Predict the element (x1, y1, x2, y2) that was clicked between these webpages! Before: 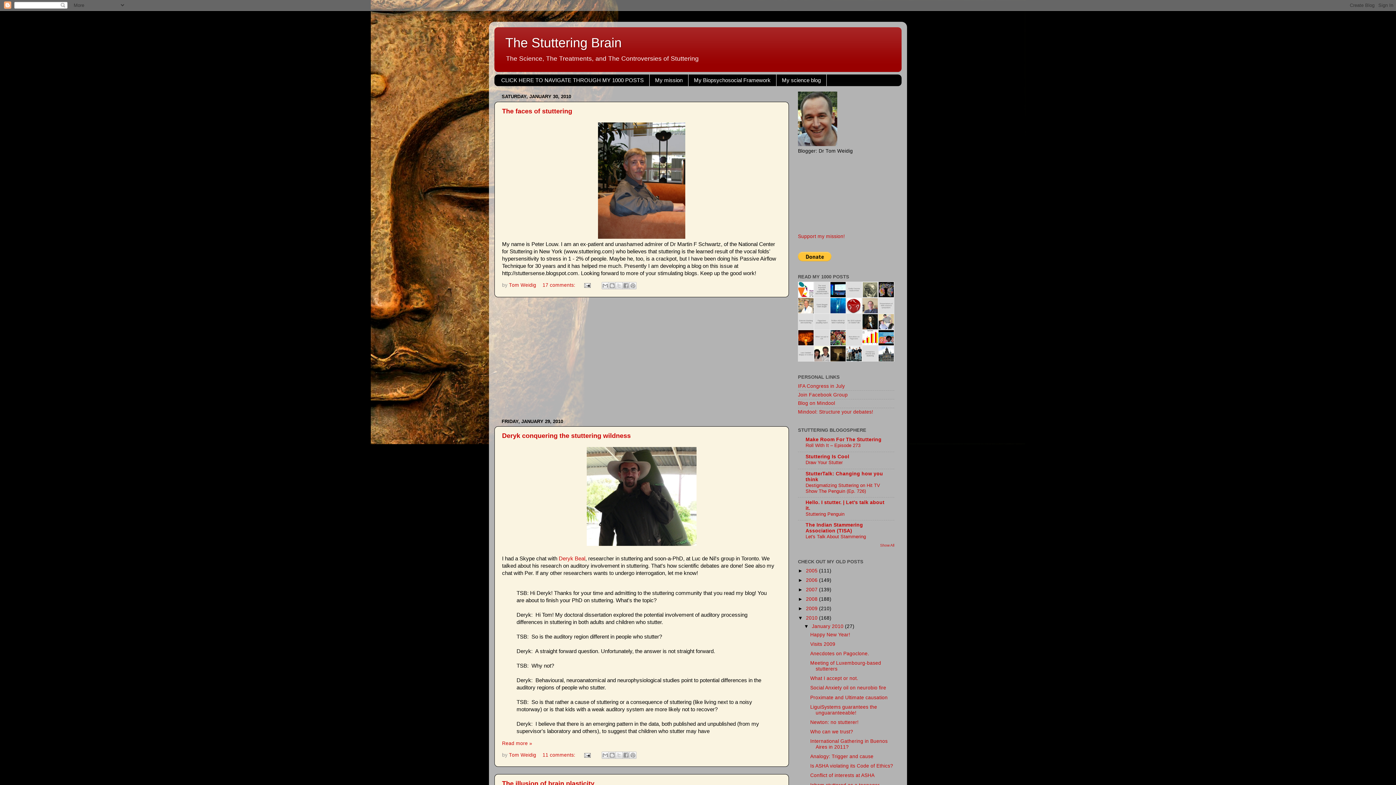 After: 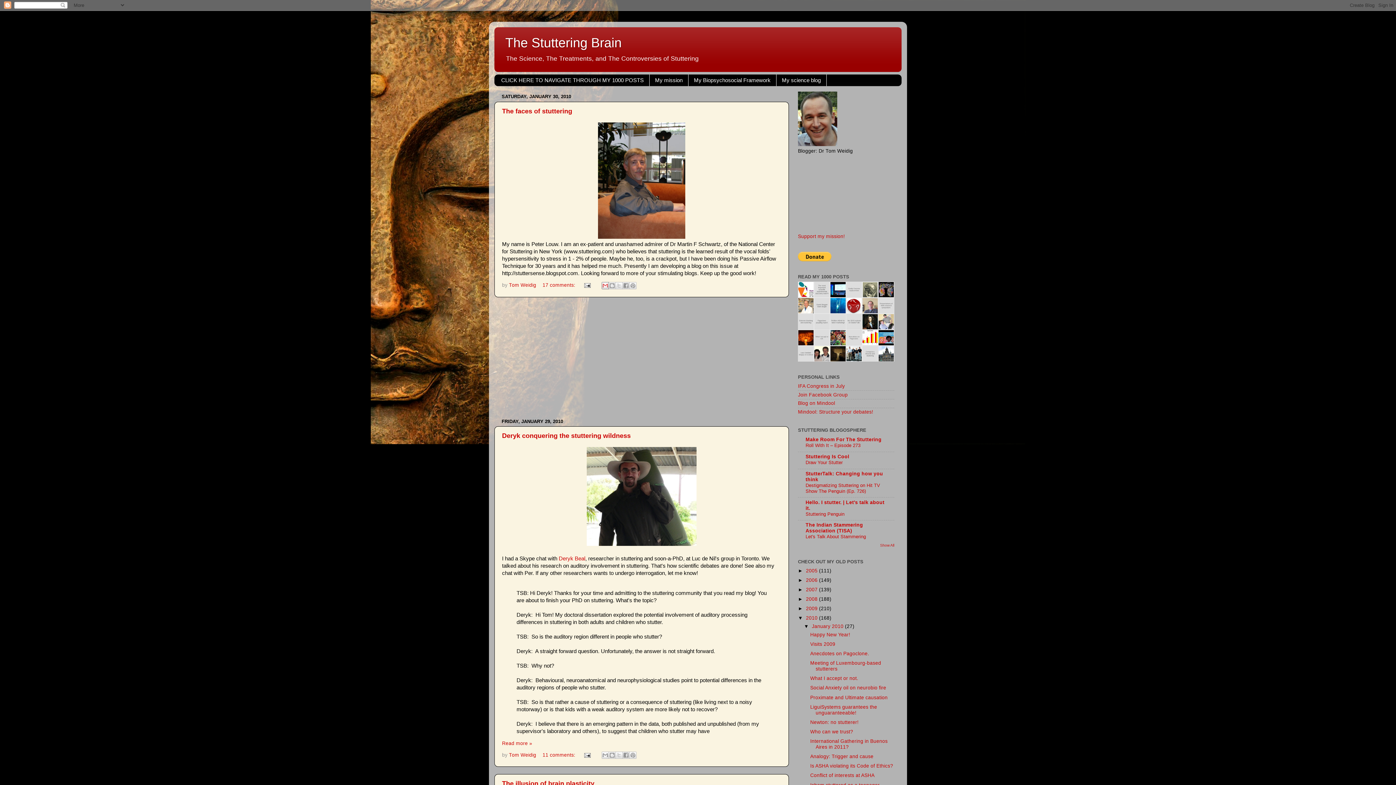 Action: bbox: (601, 282, 609, 289) label: Email This